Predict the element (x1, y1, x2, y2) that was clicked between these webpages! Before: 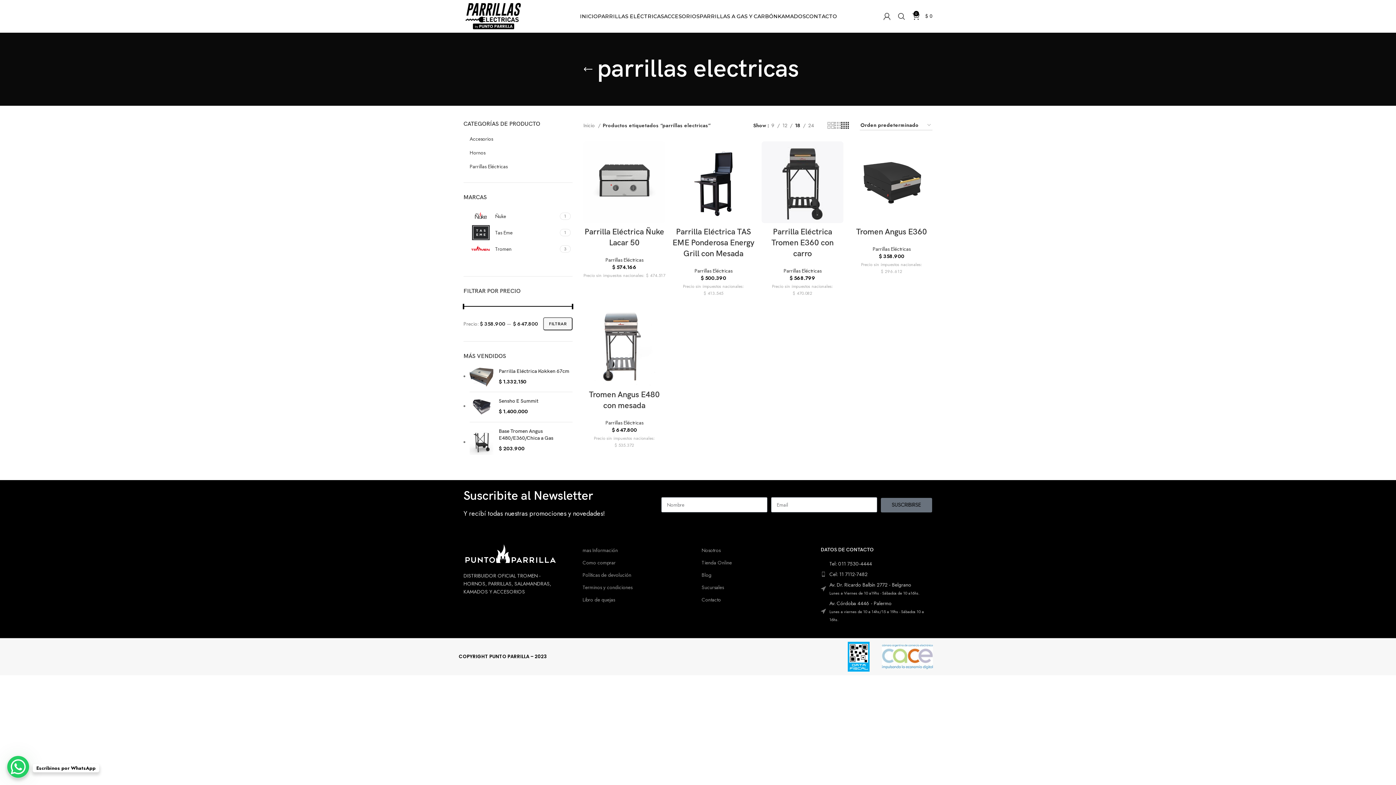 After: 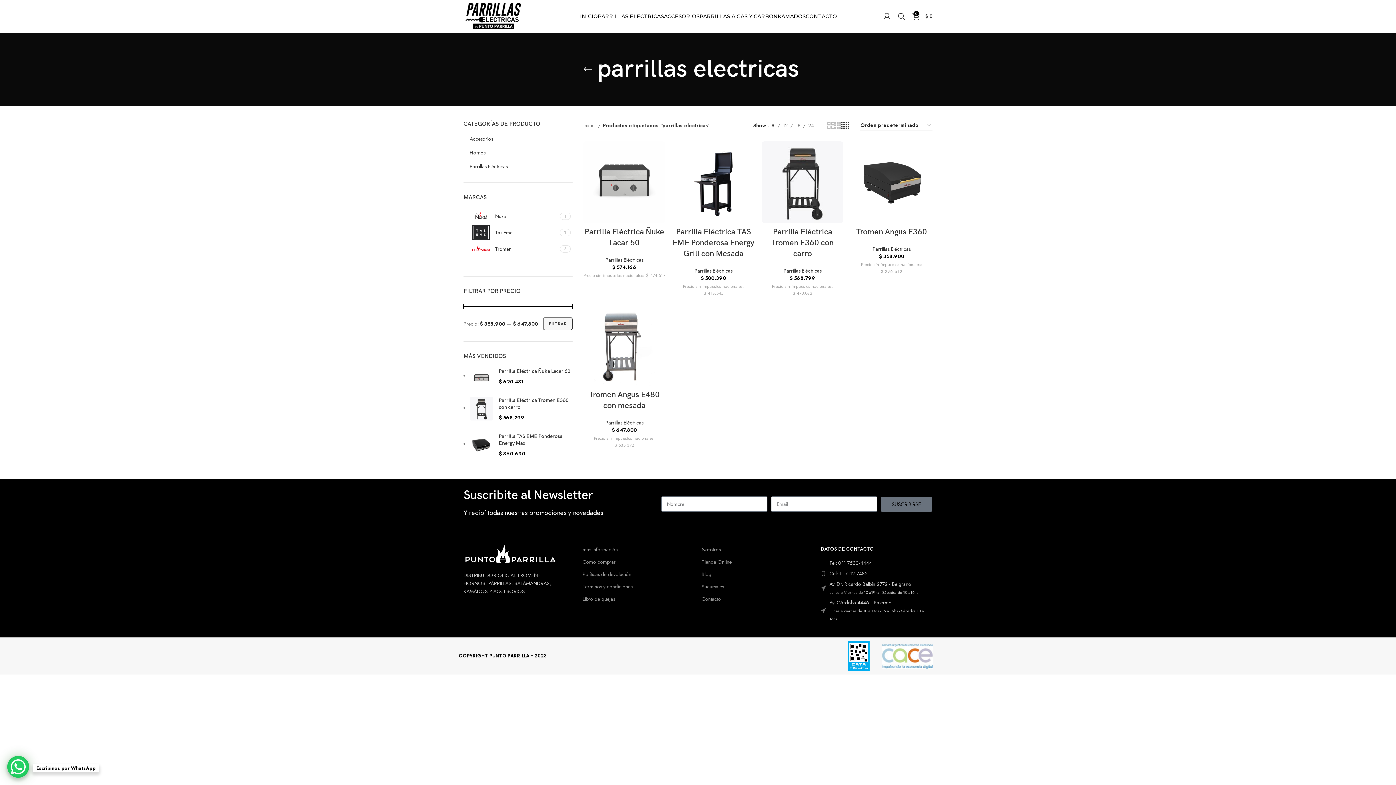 Action: bbox: (769, 121, 777, 129) label: 9